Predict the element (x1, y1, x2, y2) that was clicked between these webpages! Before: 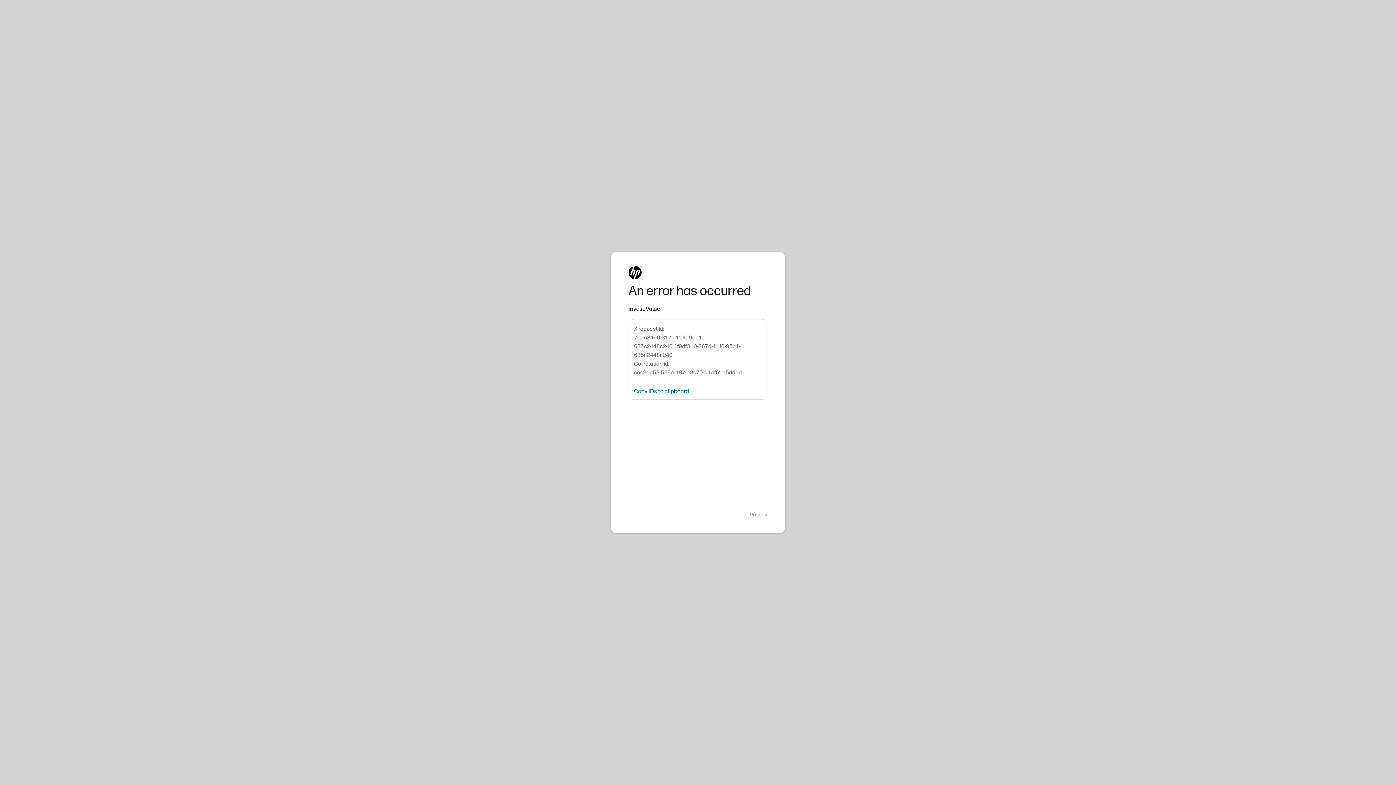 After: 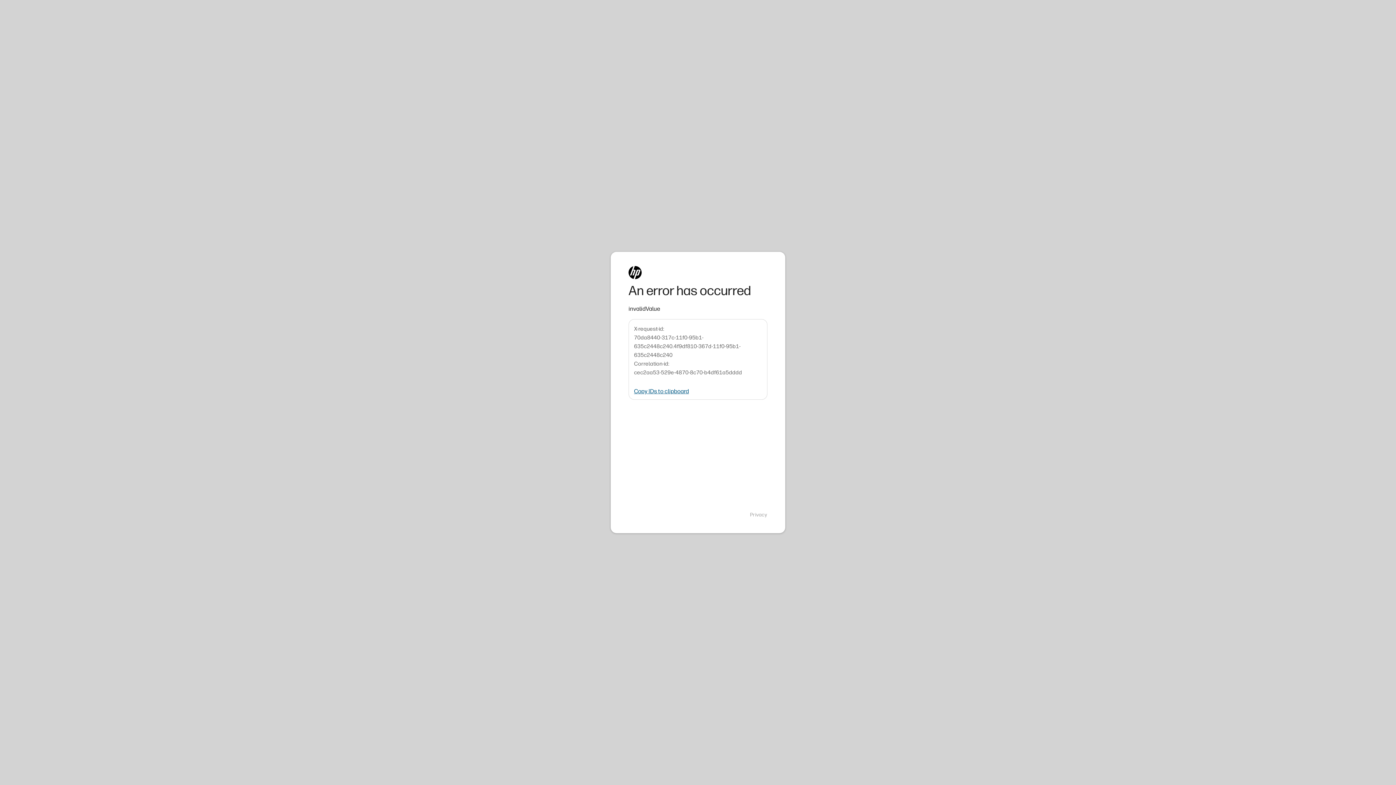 Action: bbox: (634, 388, 689, 394) label: Copy IDs to clipboard